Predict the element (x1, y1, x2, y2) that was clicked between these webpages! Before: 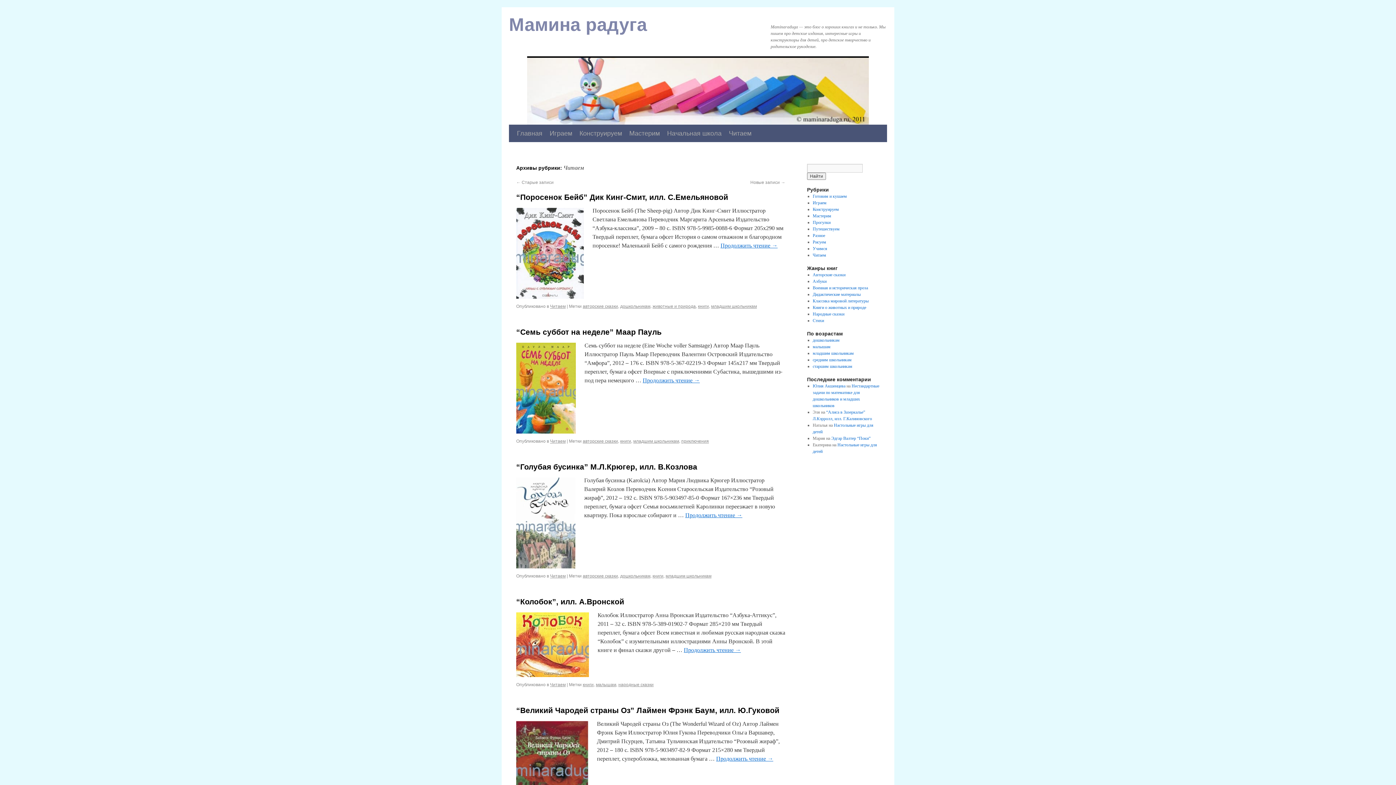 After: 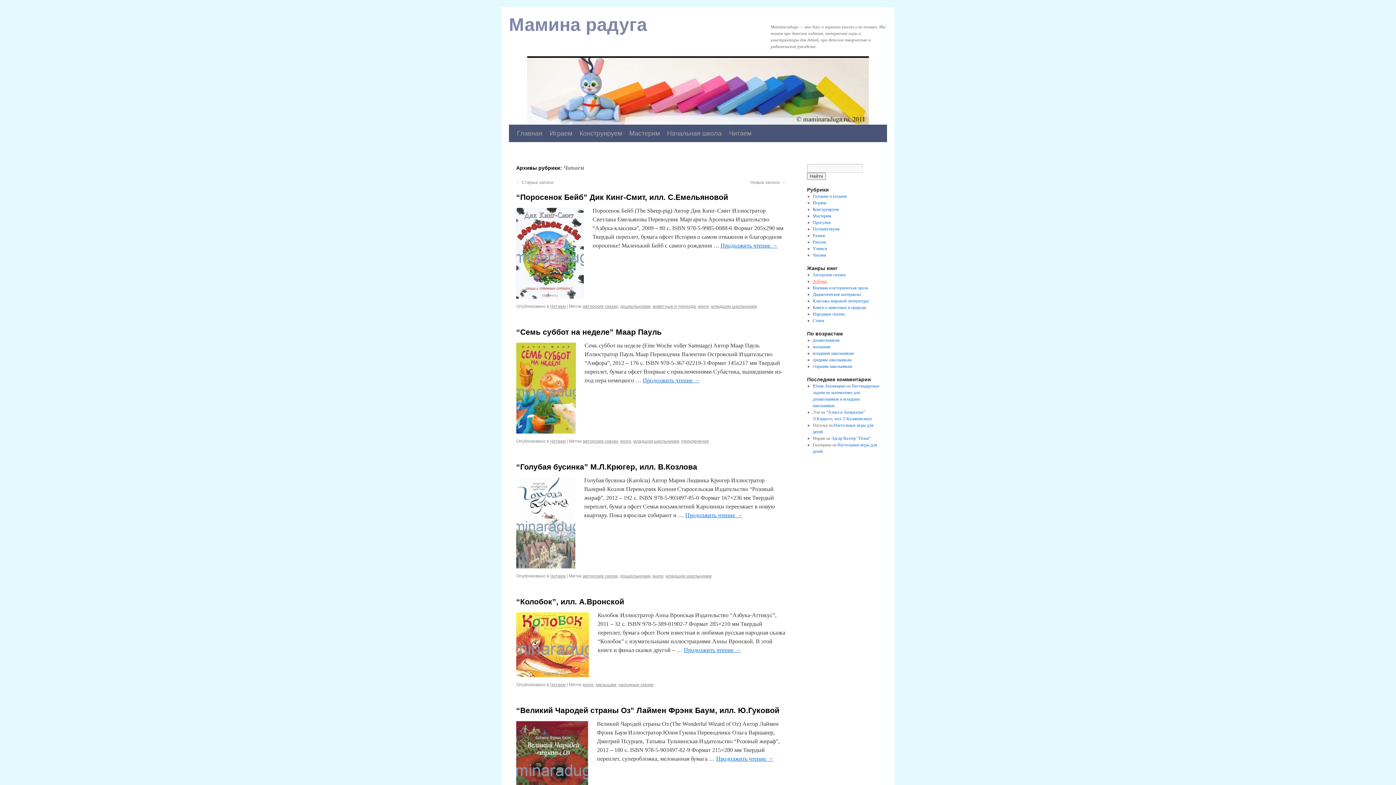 Action: label: Азбуки bbox: (812, 278, 826, 284)